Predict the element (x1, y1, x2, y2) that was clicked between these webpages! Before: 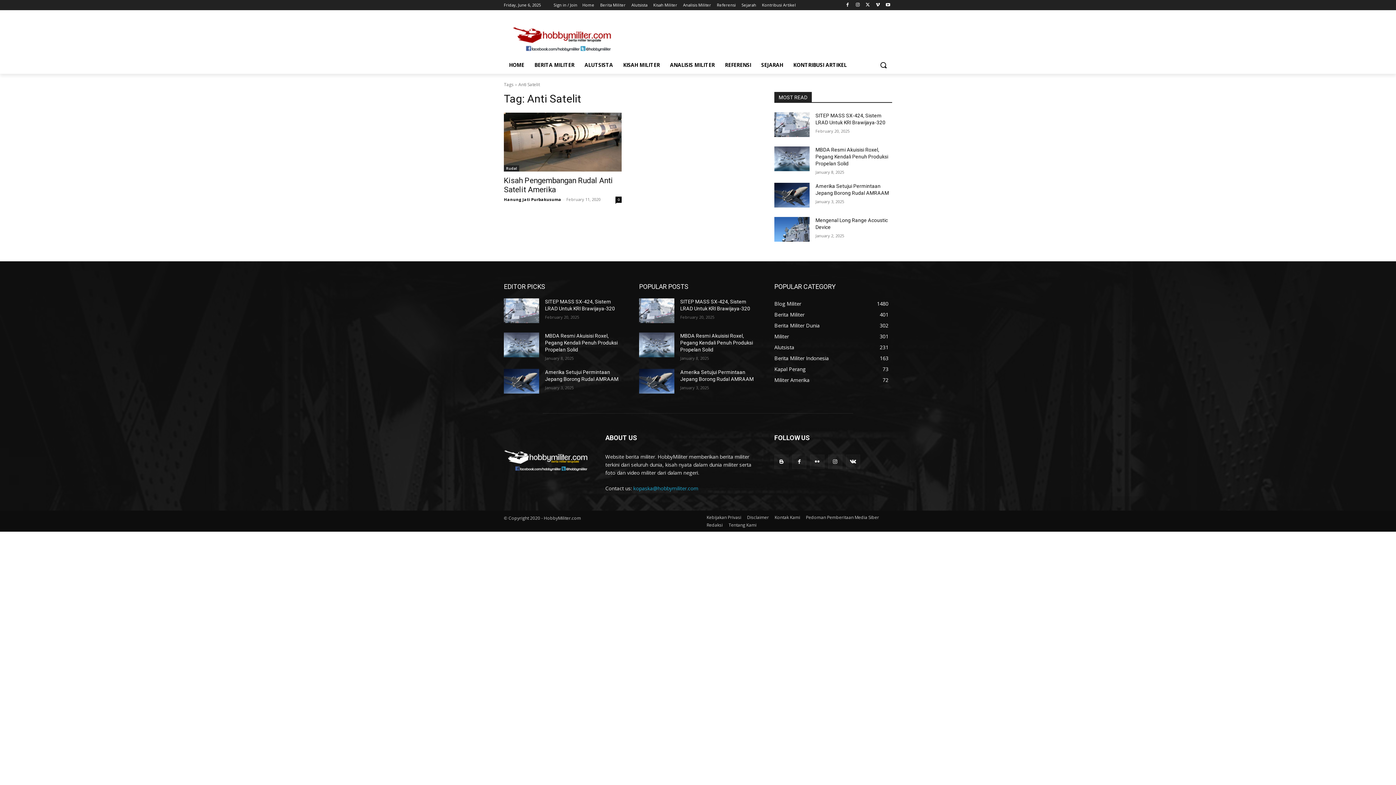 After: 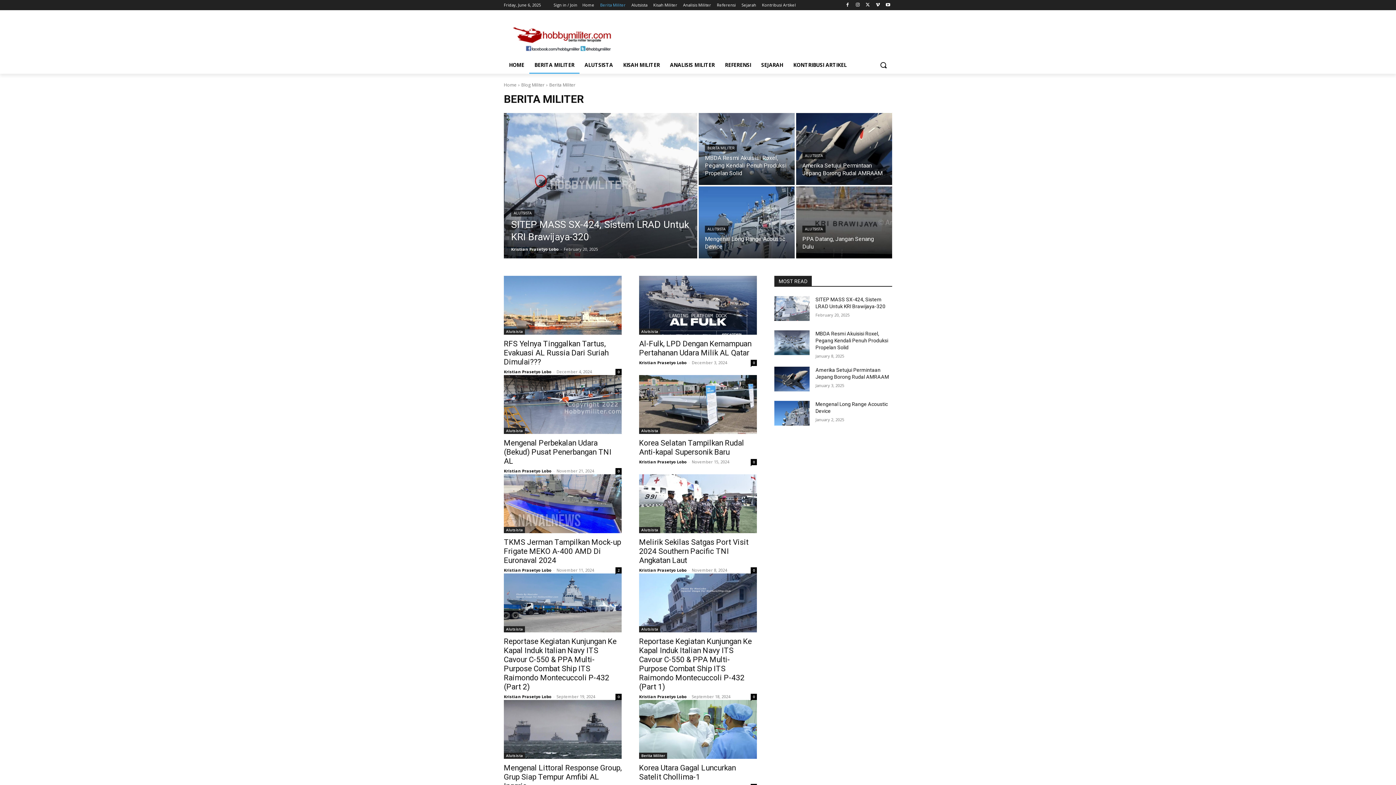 Action: bbox: (529, 56, 579, 73) label: BERITA MILITER